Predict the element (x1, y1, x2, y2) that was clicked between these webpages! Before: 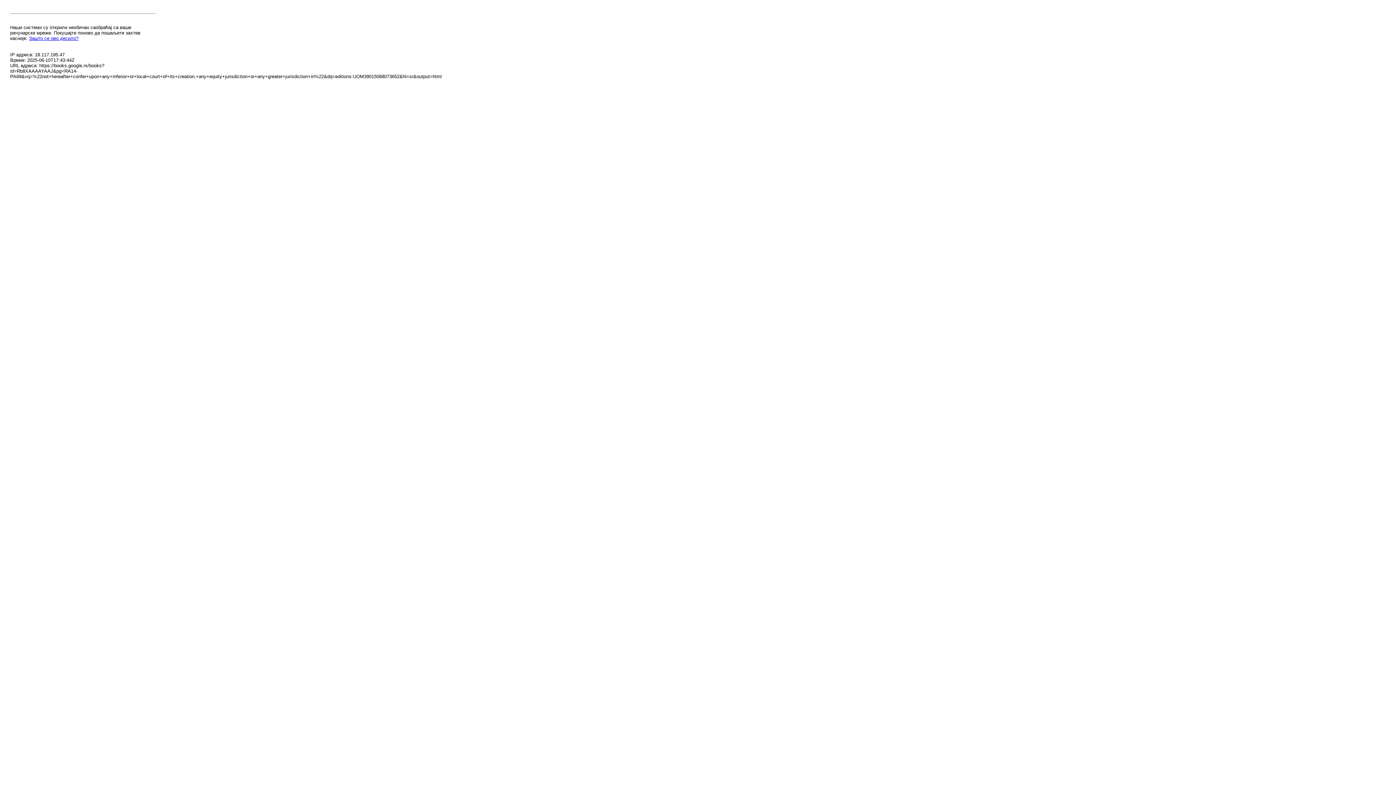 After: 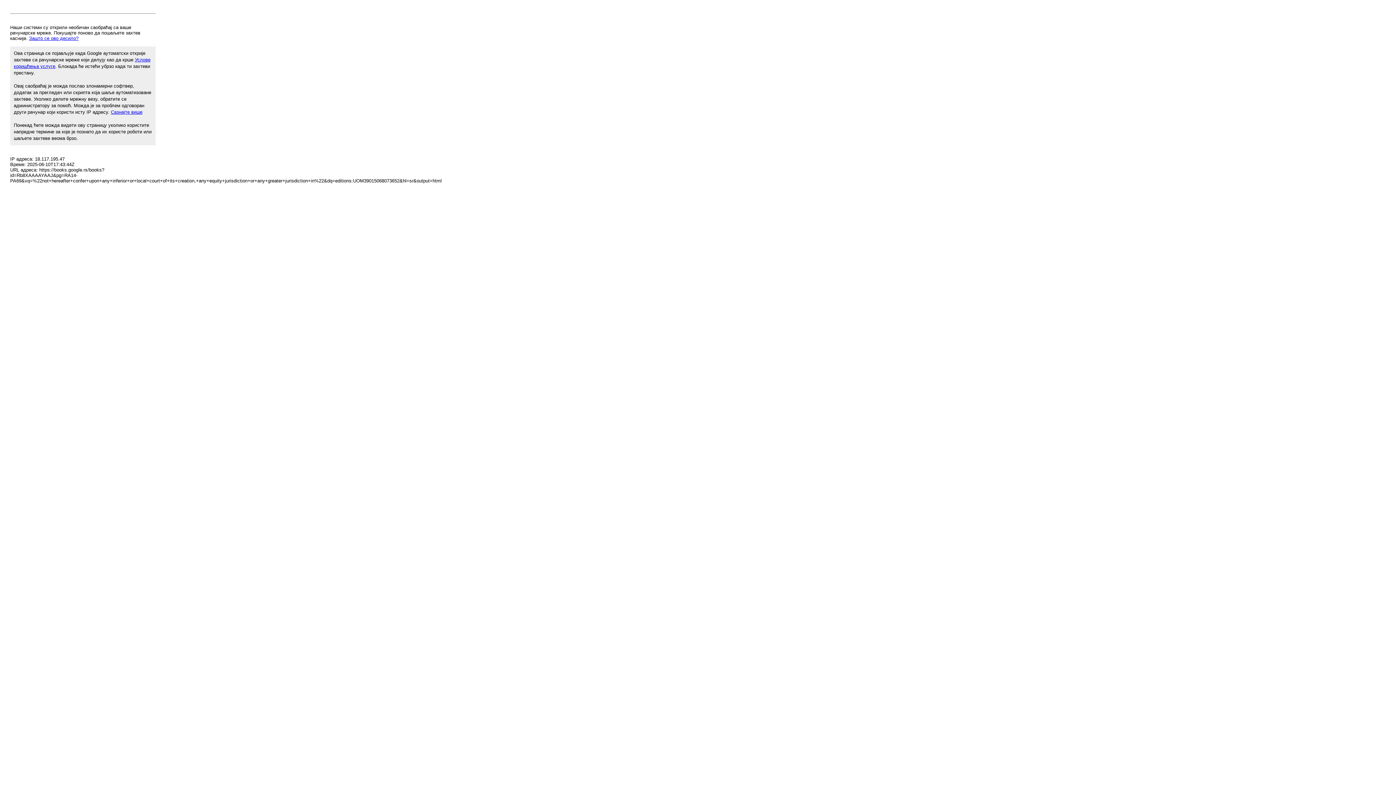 Action: bbox: (29, 35, 78, 41) label: Зашто се ово десило?